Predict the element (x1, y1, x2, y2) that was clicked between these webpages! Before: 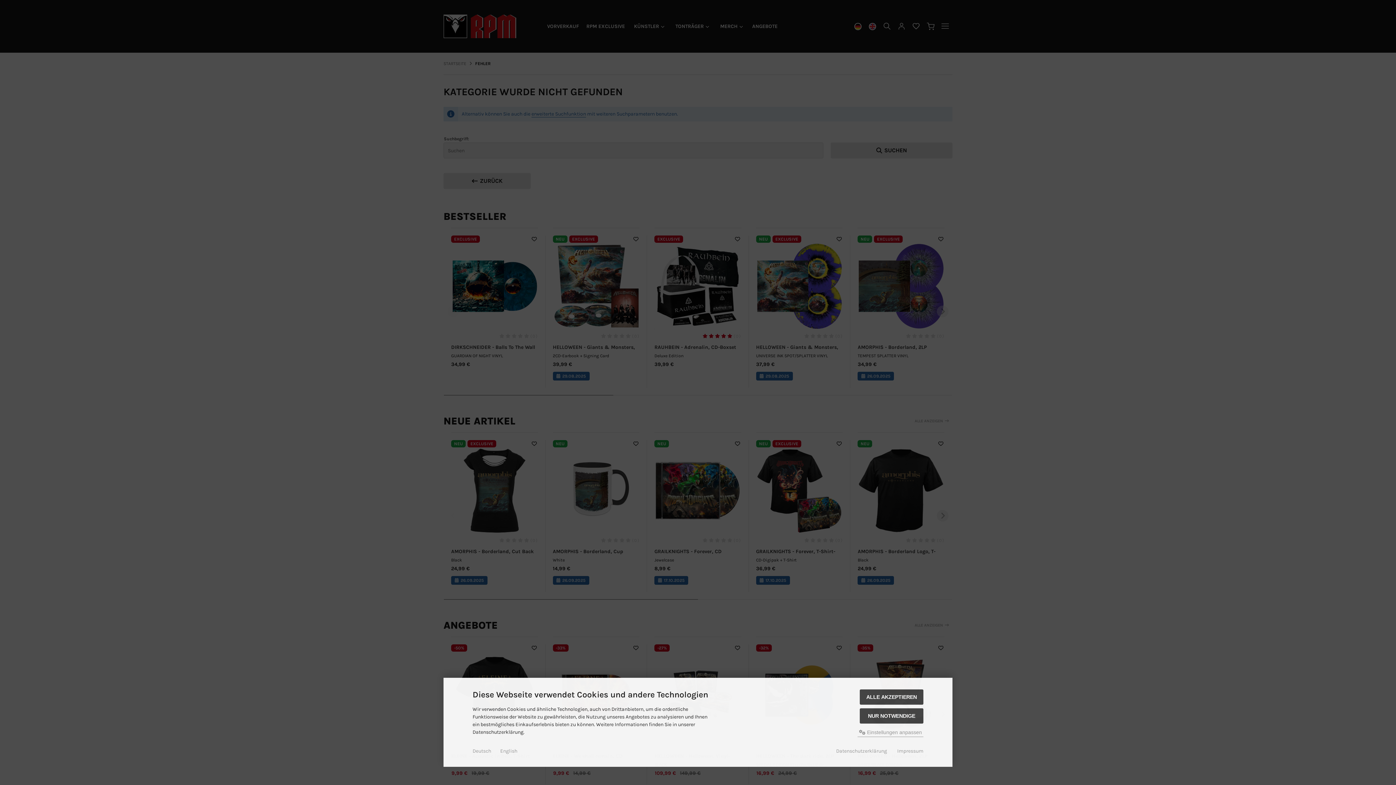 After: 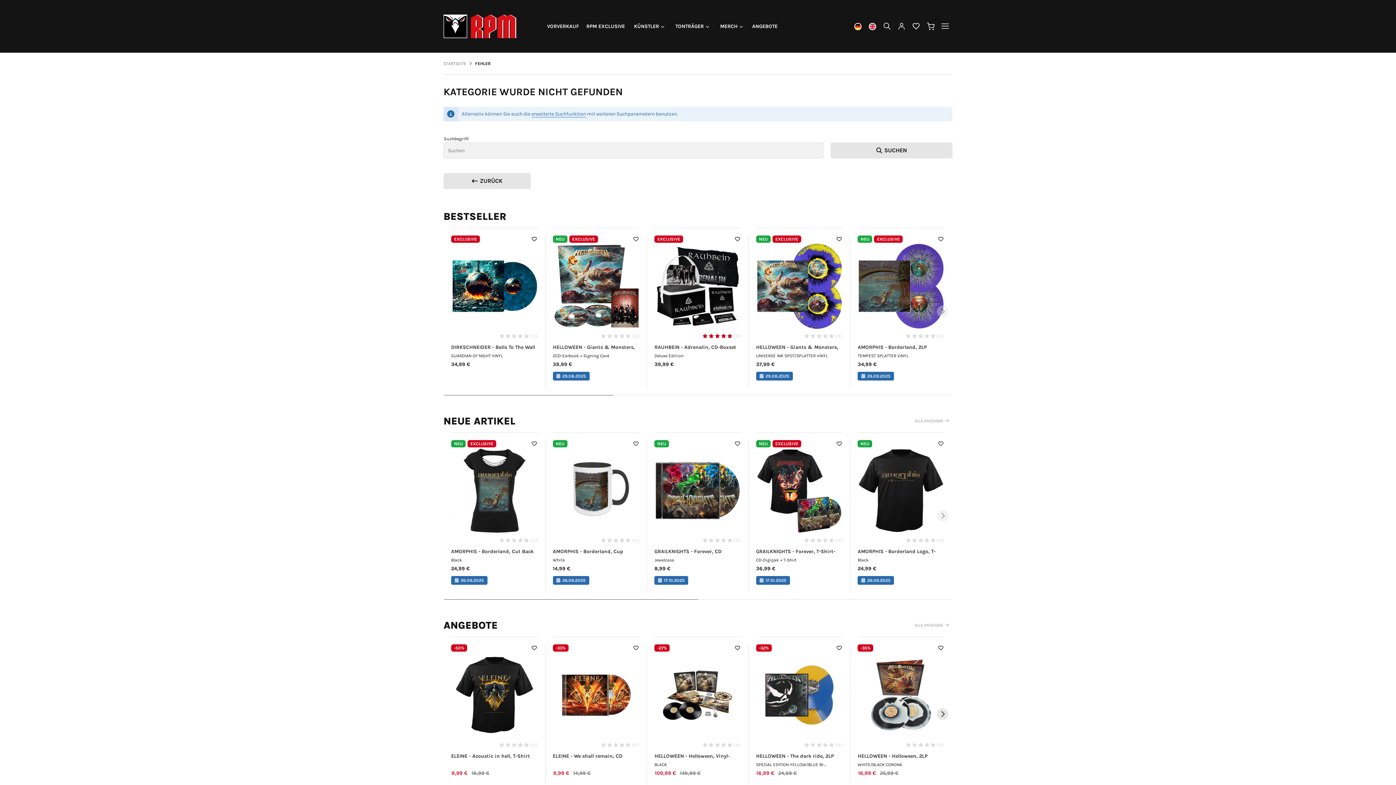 Action: label: NUR NOTWENDIGE bbox: (860, 708, 923, 724)